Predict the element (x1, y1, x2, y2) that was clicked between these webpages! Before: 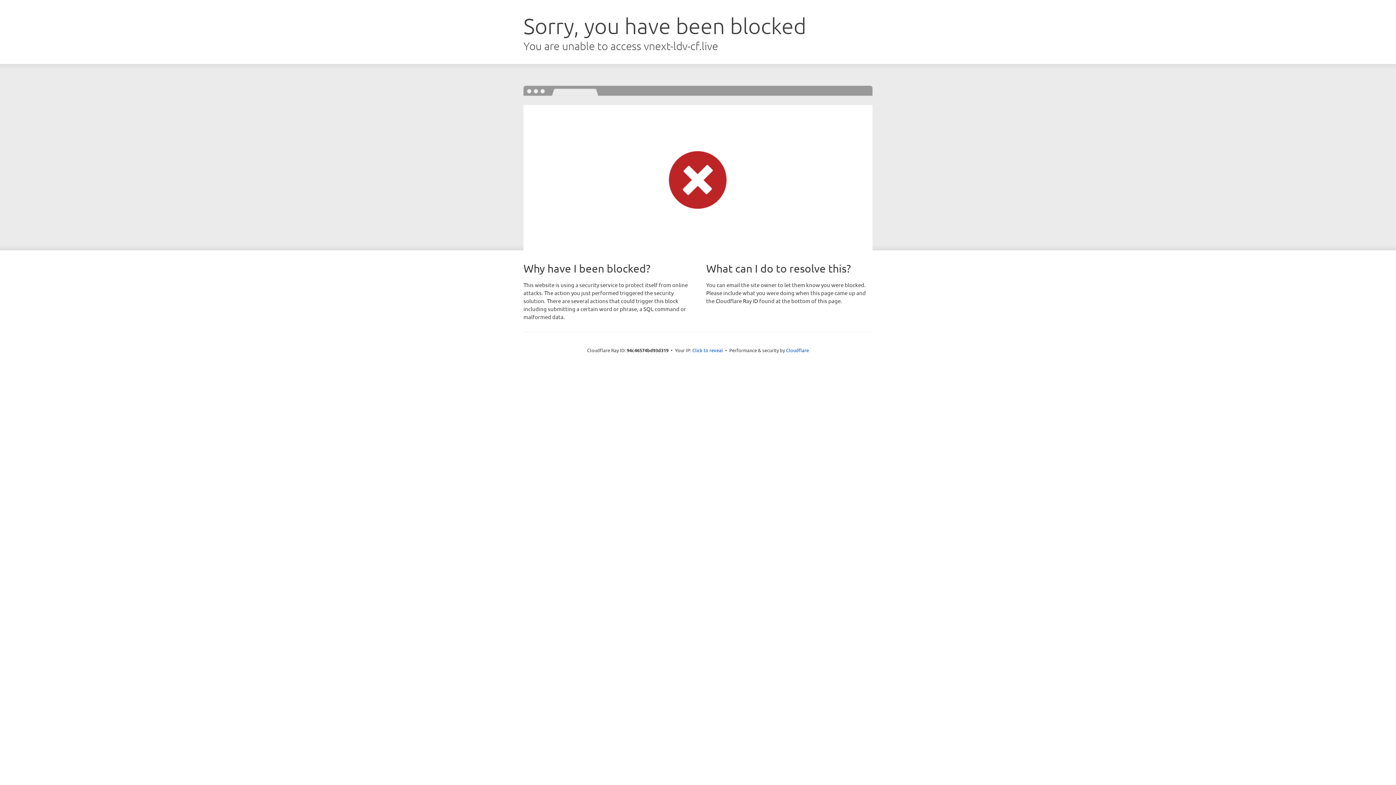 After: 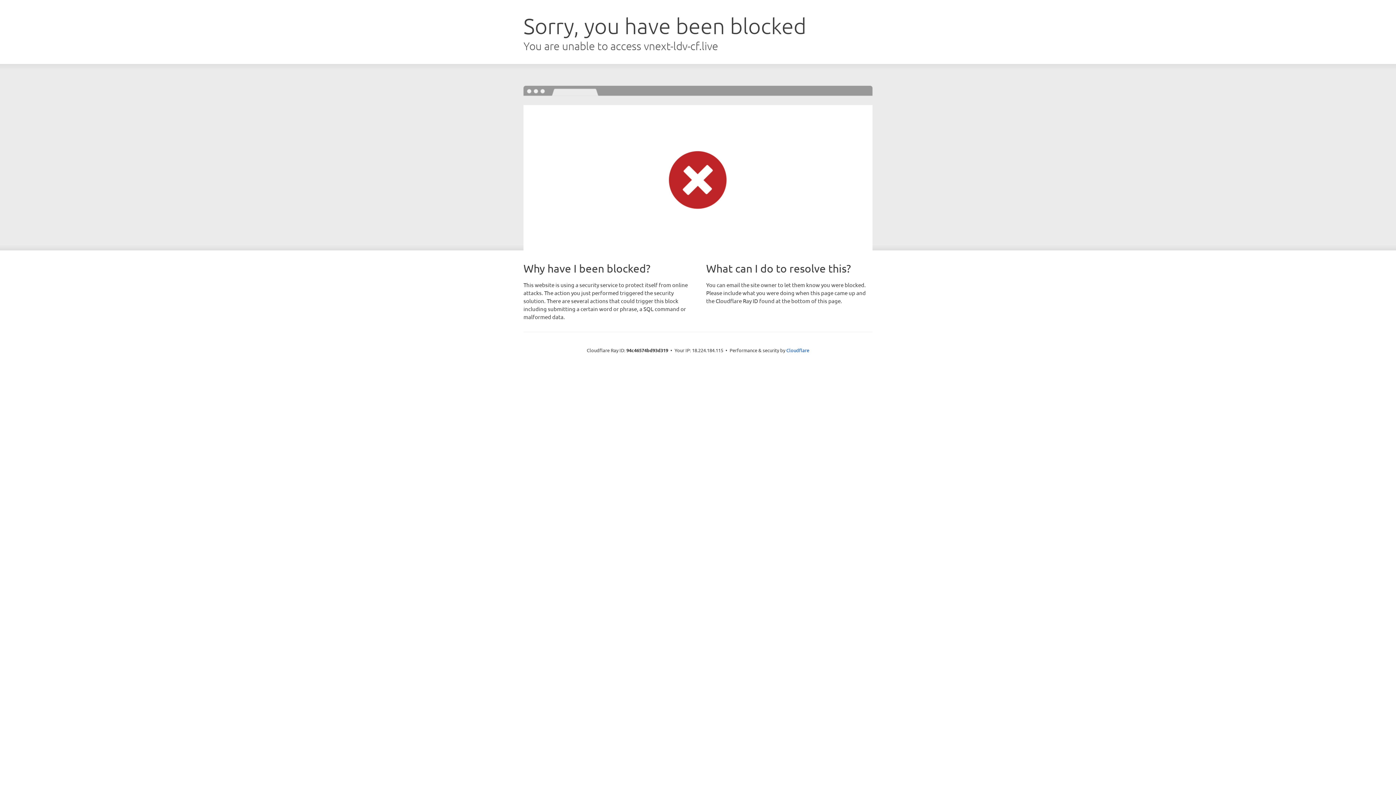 Action: bbox: (692, 346, 723, 353) label: Click to reveal